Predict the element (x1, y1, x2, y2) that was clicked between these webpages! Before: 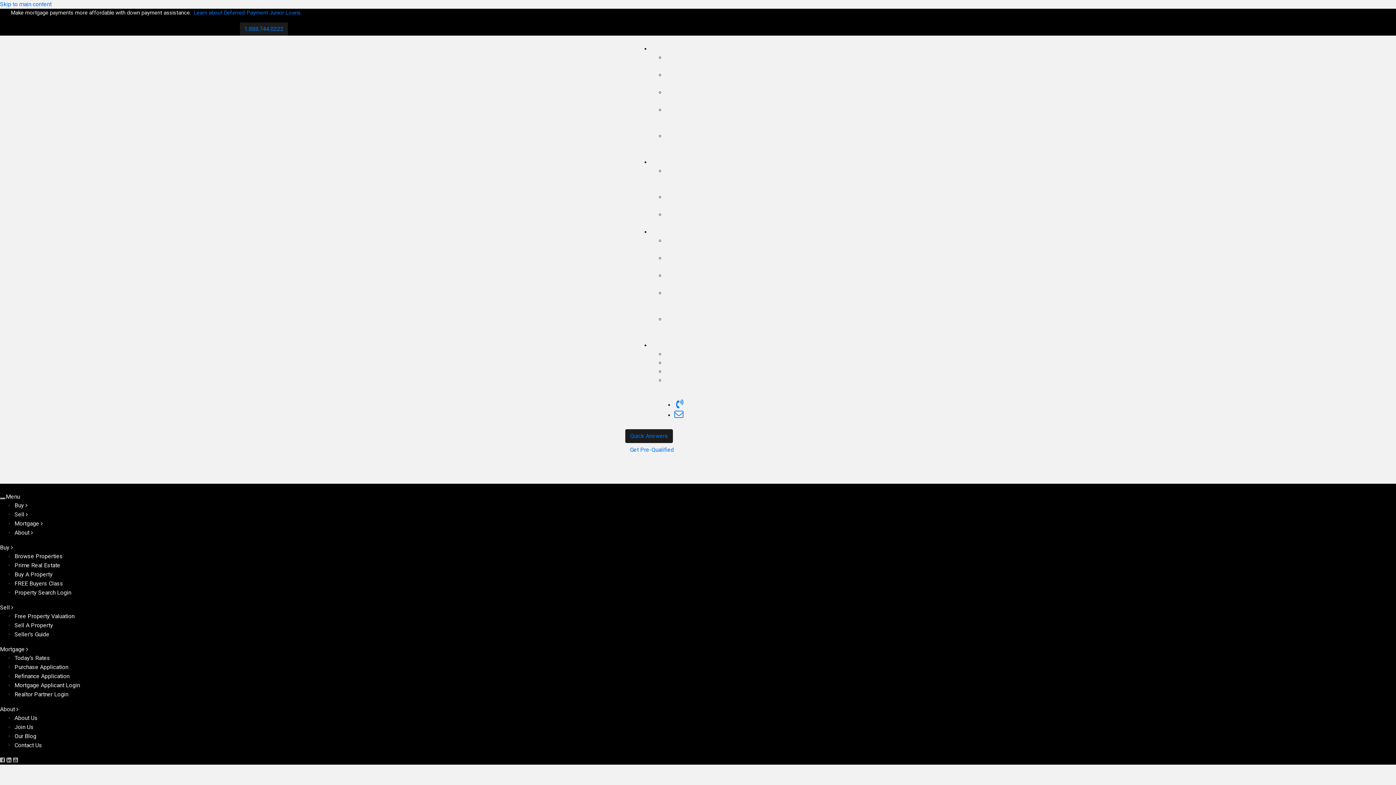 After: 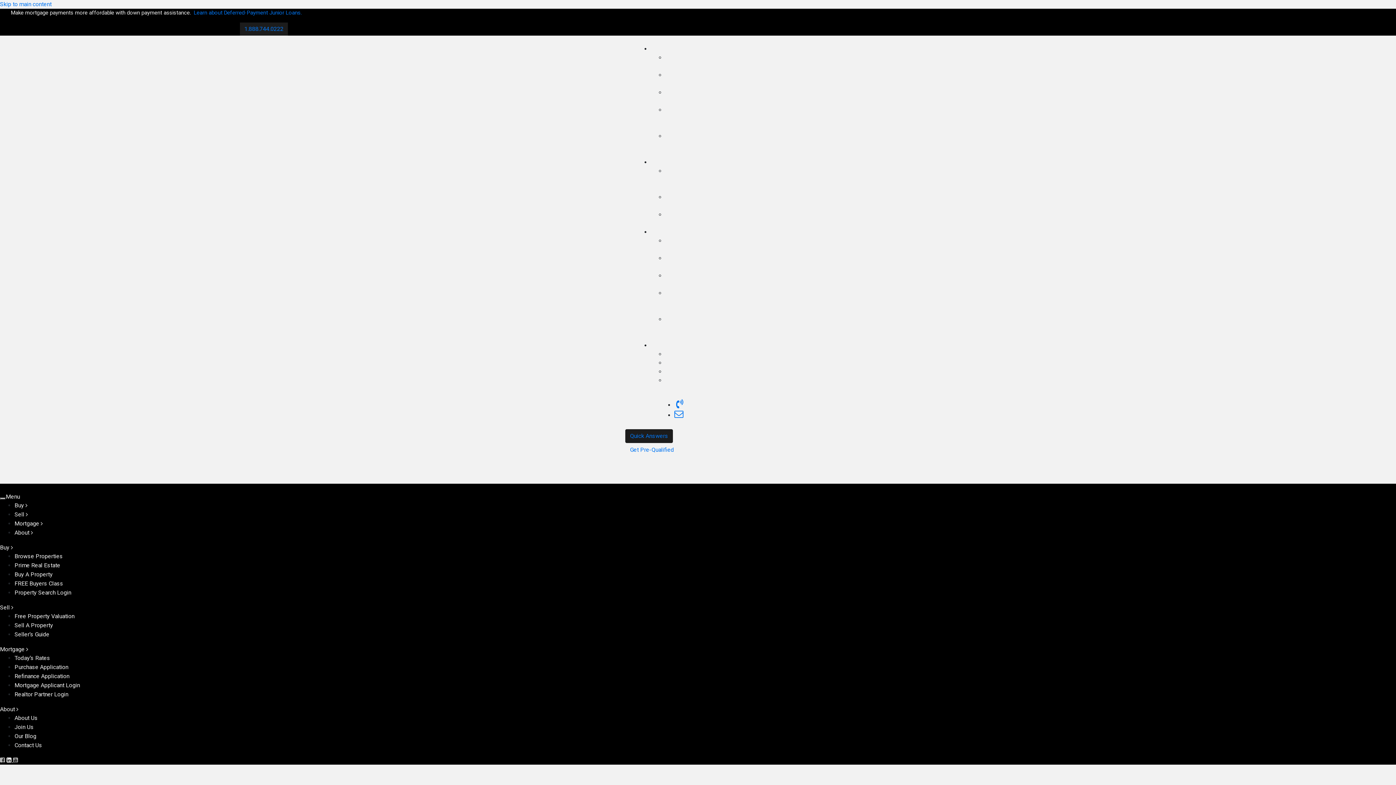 Action: bbox: (6, 757, 13, 764) label: Linkedin